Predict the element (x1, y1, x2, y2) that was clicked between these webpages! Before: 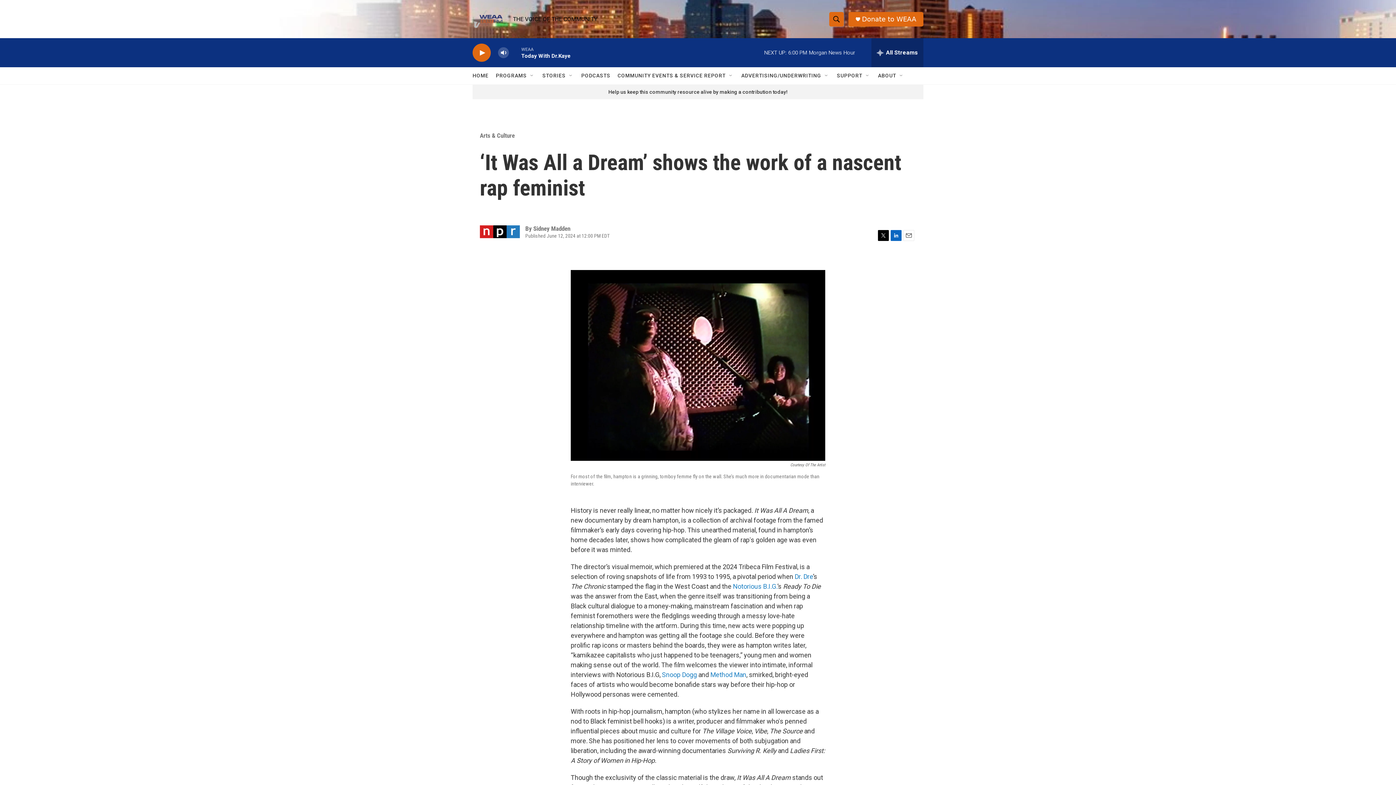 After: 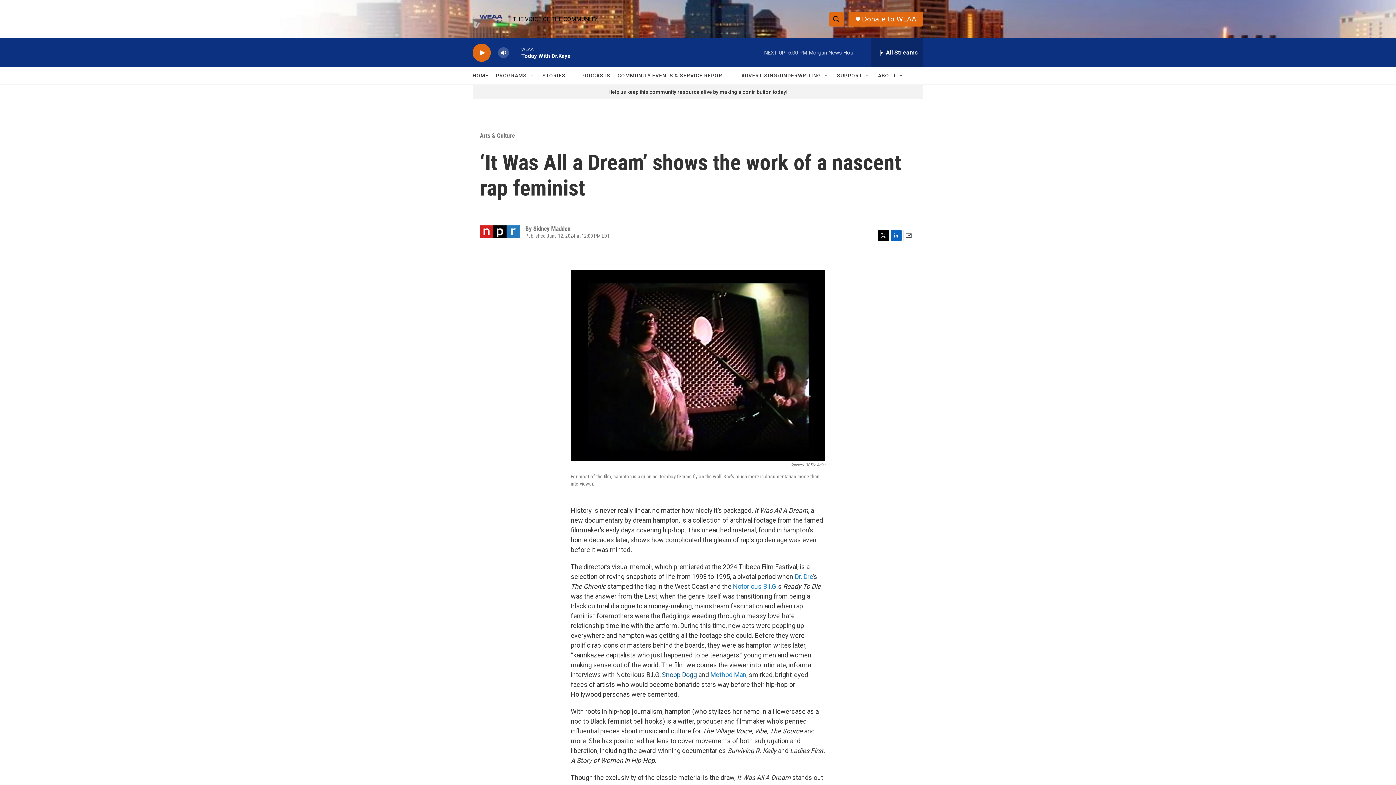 Action: label: Snoop Dogg bbox: (662, 671, 697, 678)